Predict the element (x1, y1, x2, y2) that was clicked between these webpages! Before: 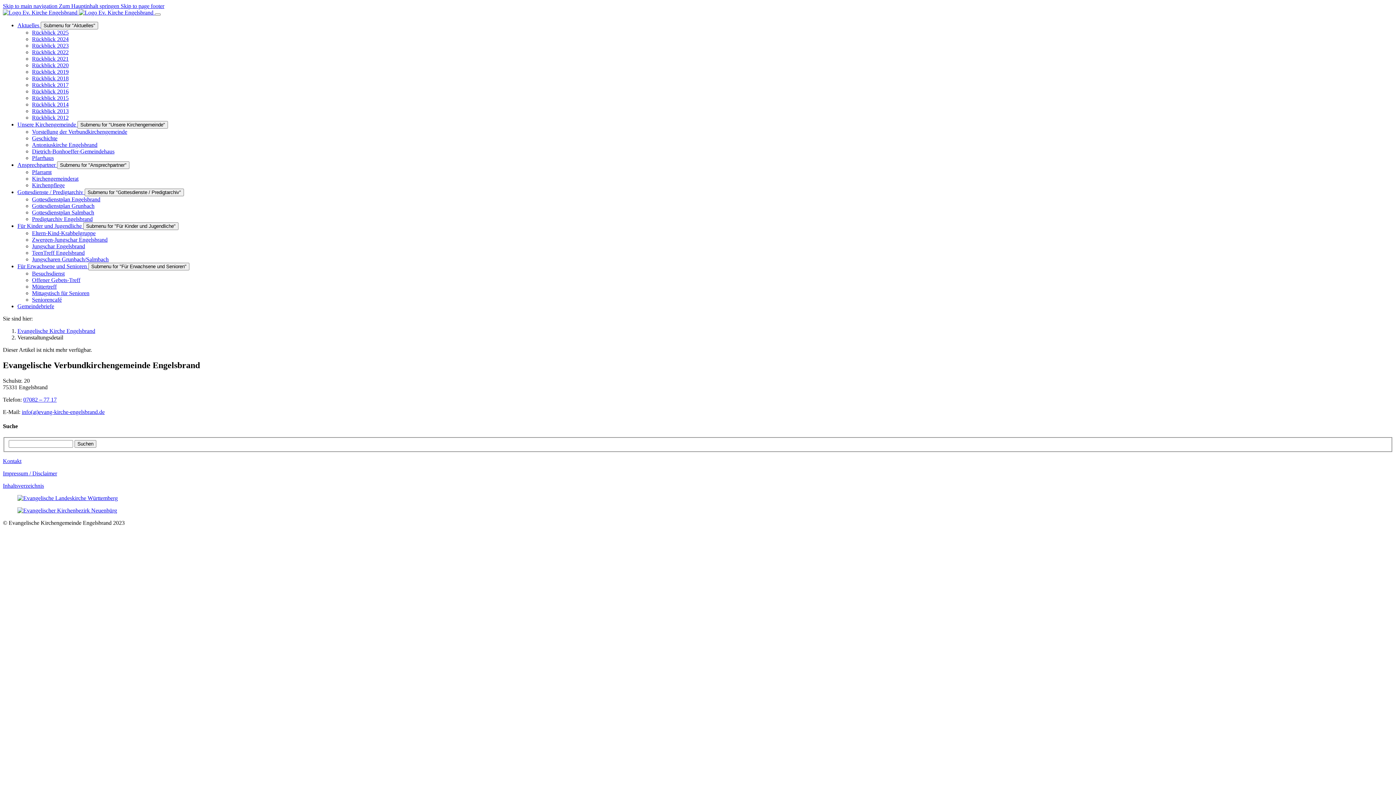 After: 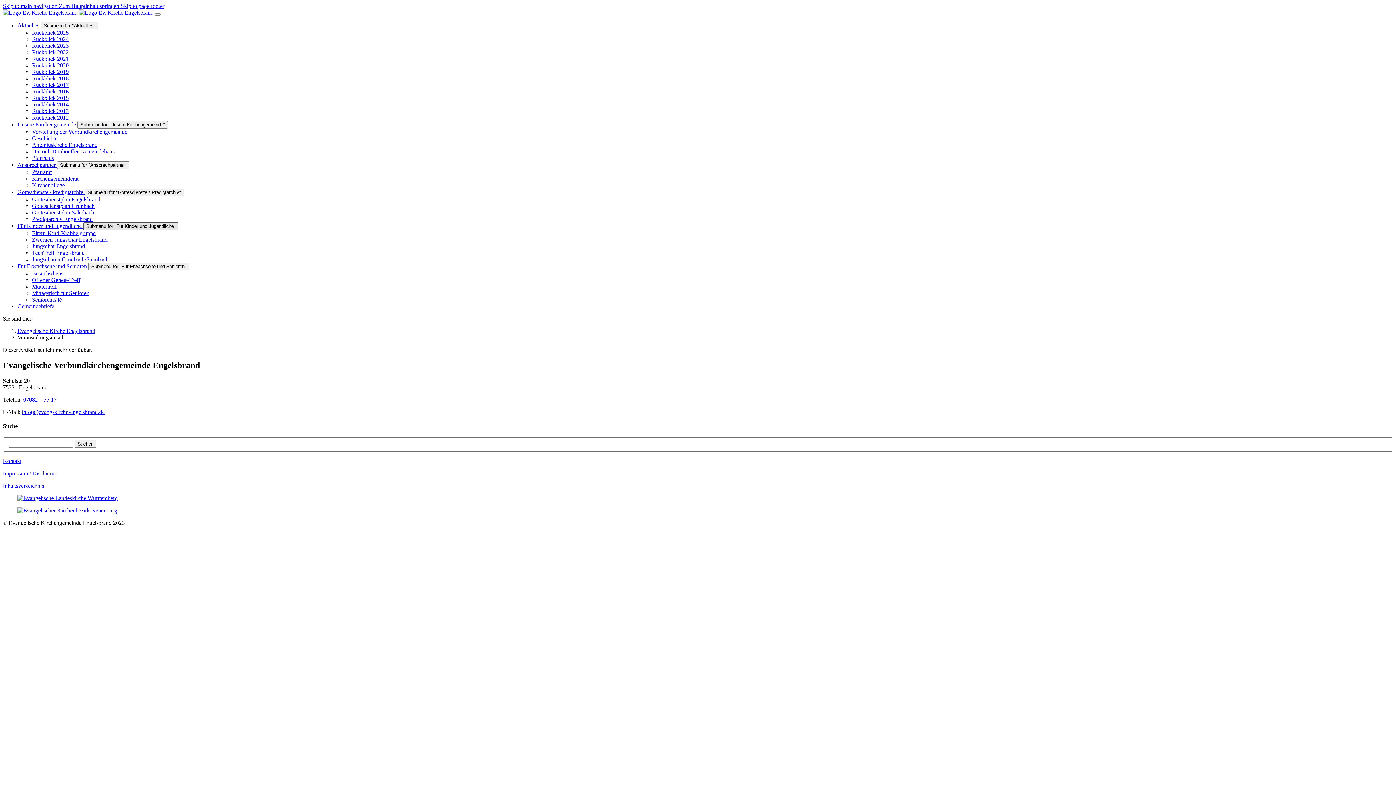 Action: bbox: (83, 222, 178, 230) label: Submenu for "Für Kinder und Jugendliche"